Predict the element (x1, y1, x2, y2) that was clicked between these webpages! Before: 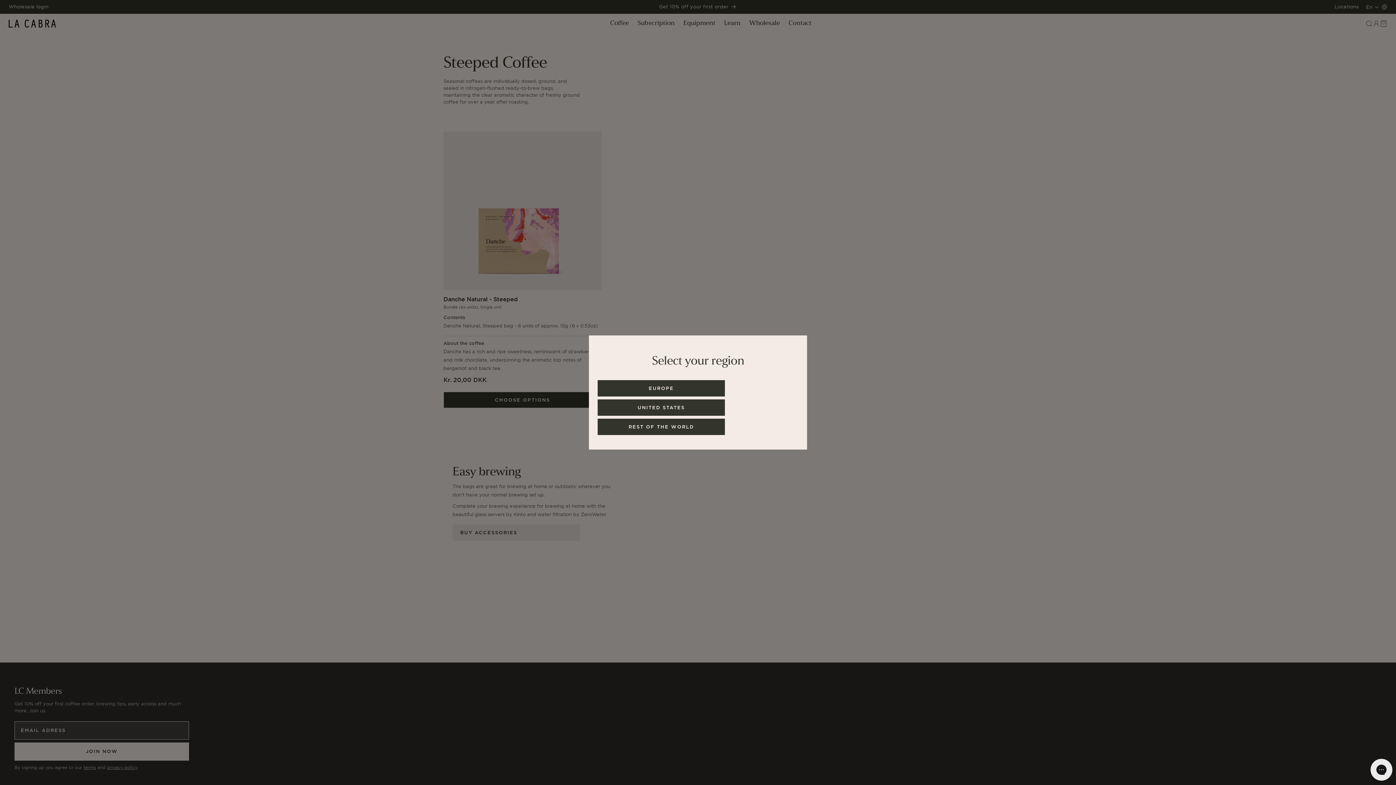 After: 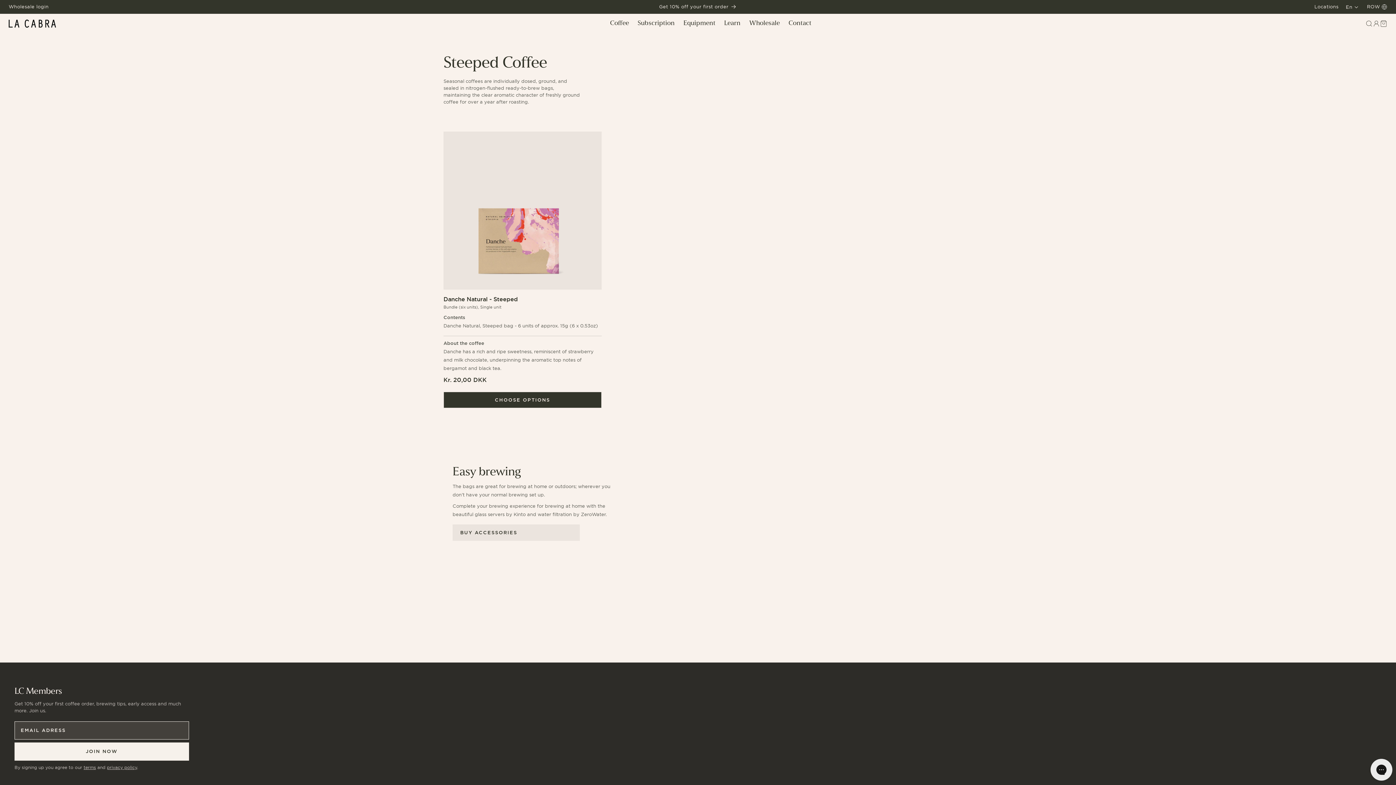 Action: bbox: (597, 418, 725, 435) label: REST OF THE WORLD